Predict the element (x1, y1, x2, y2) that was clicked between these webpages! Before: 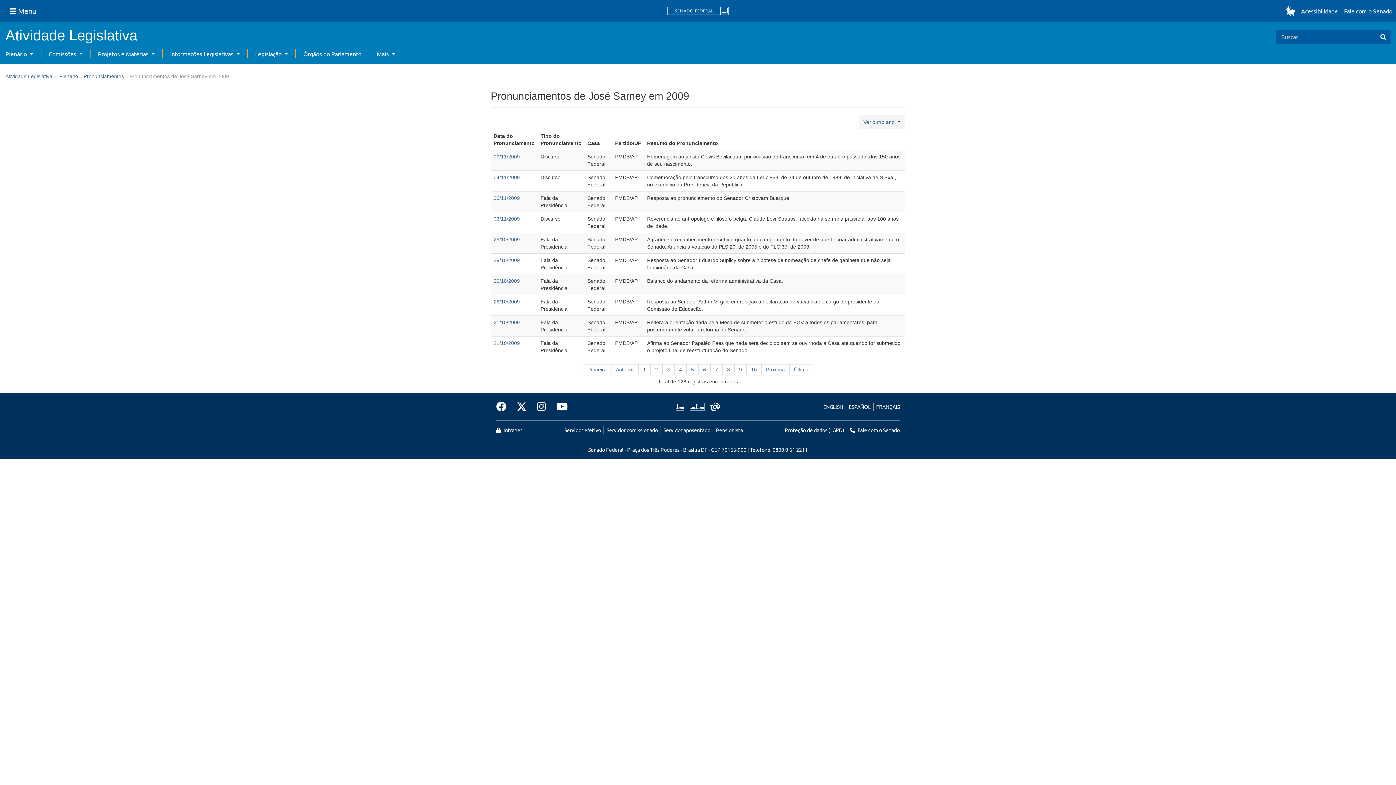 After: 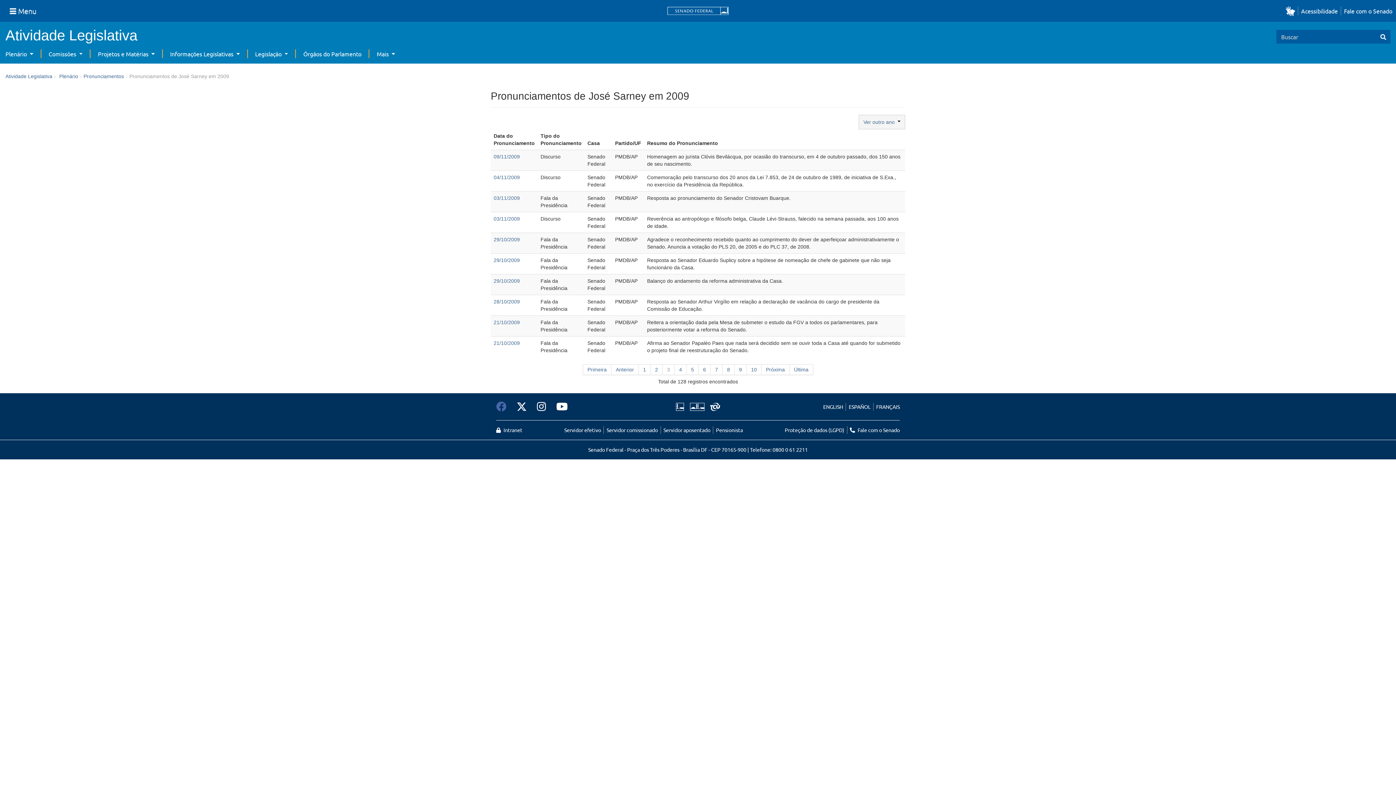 Action: bbox: (496, 399, 511, 414)